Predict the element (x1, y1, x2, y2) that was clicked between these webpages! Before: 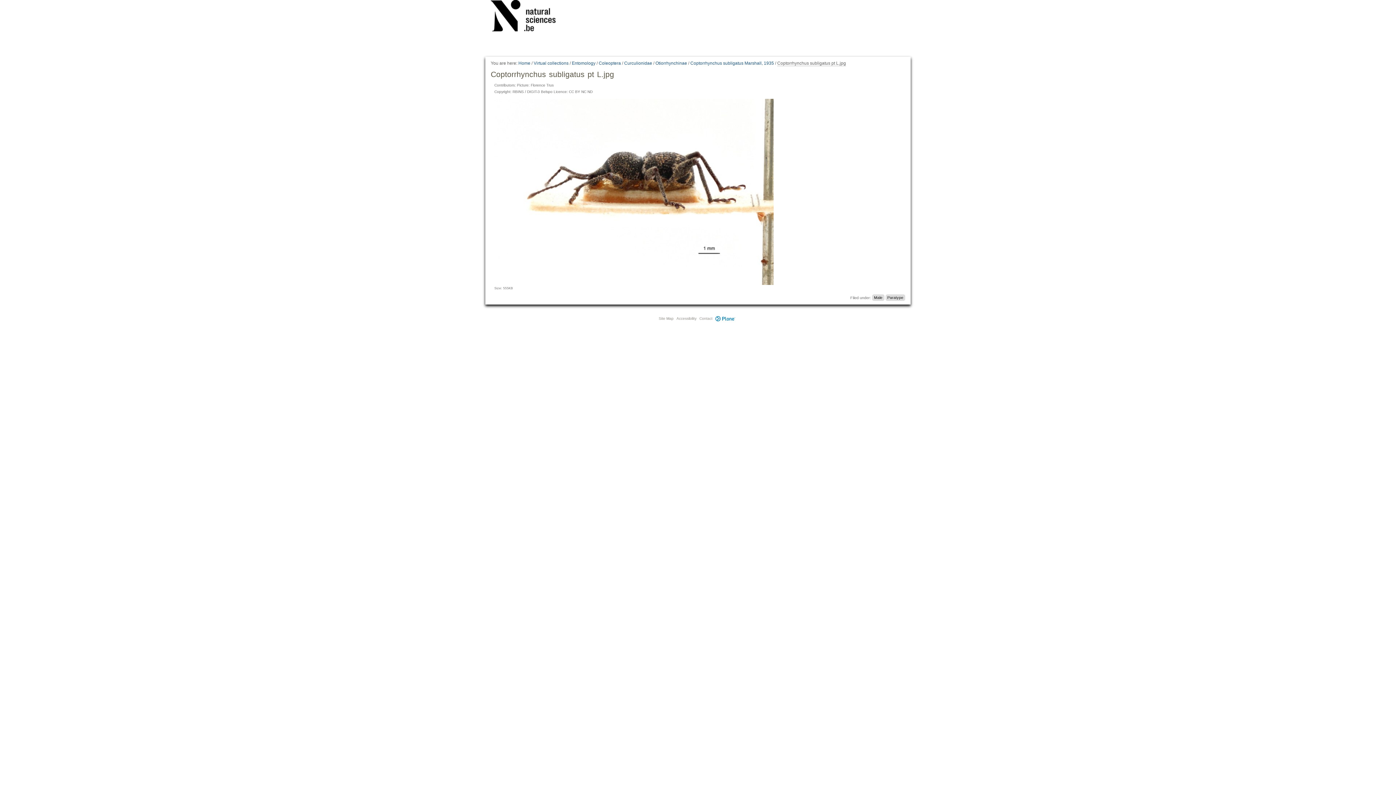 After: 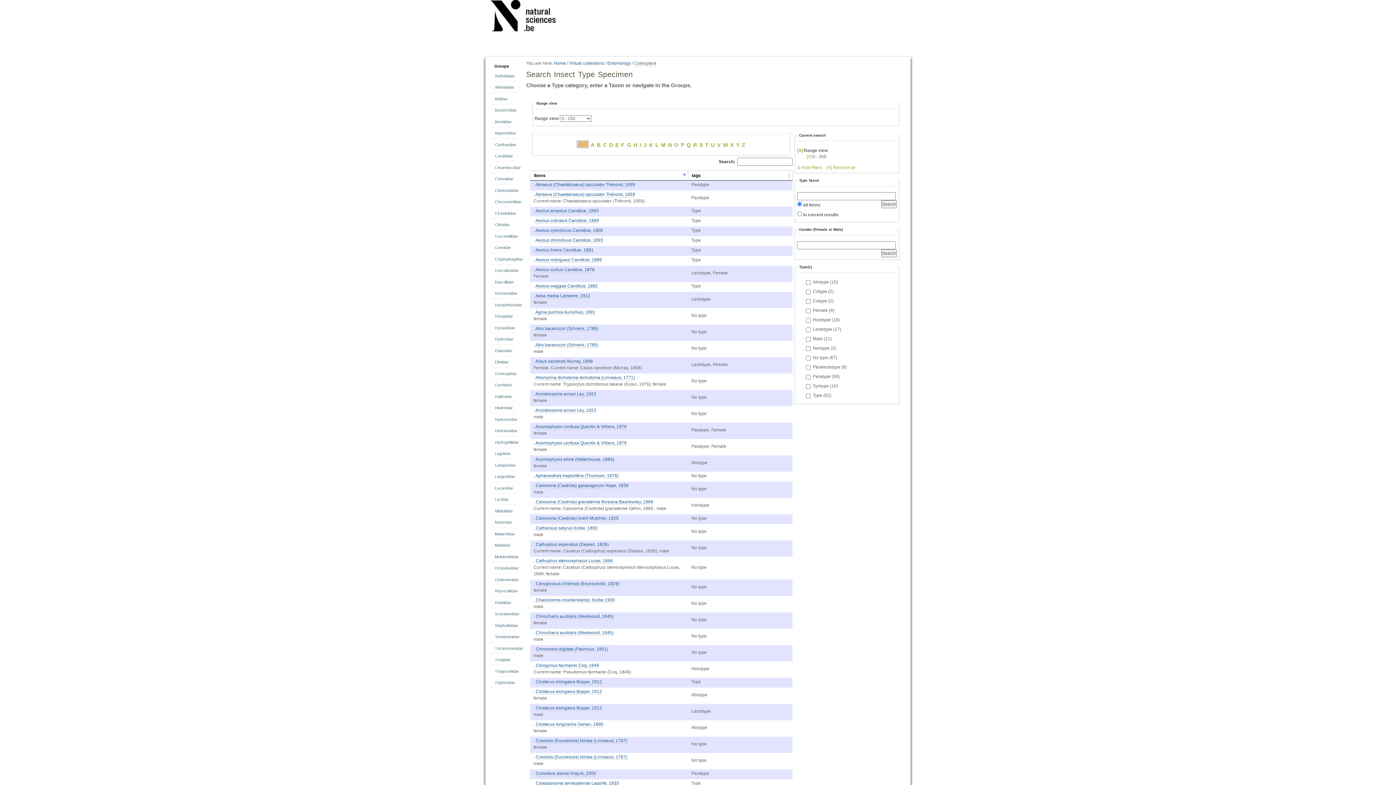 Action: label: Coleoptera bbox: (598, 60, 621, 66)